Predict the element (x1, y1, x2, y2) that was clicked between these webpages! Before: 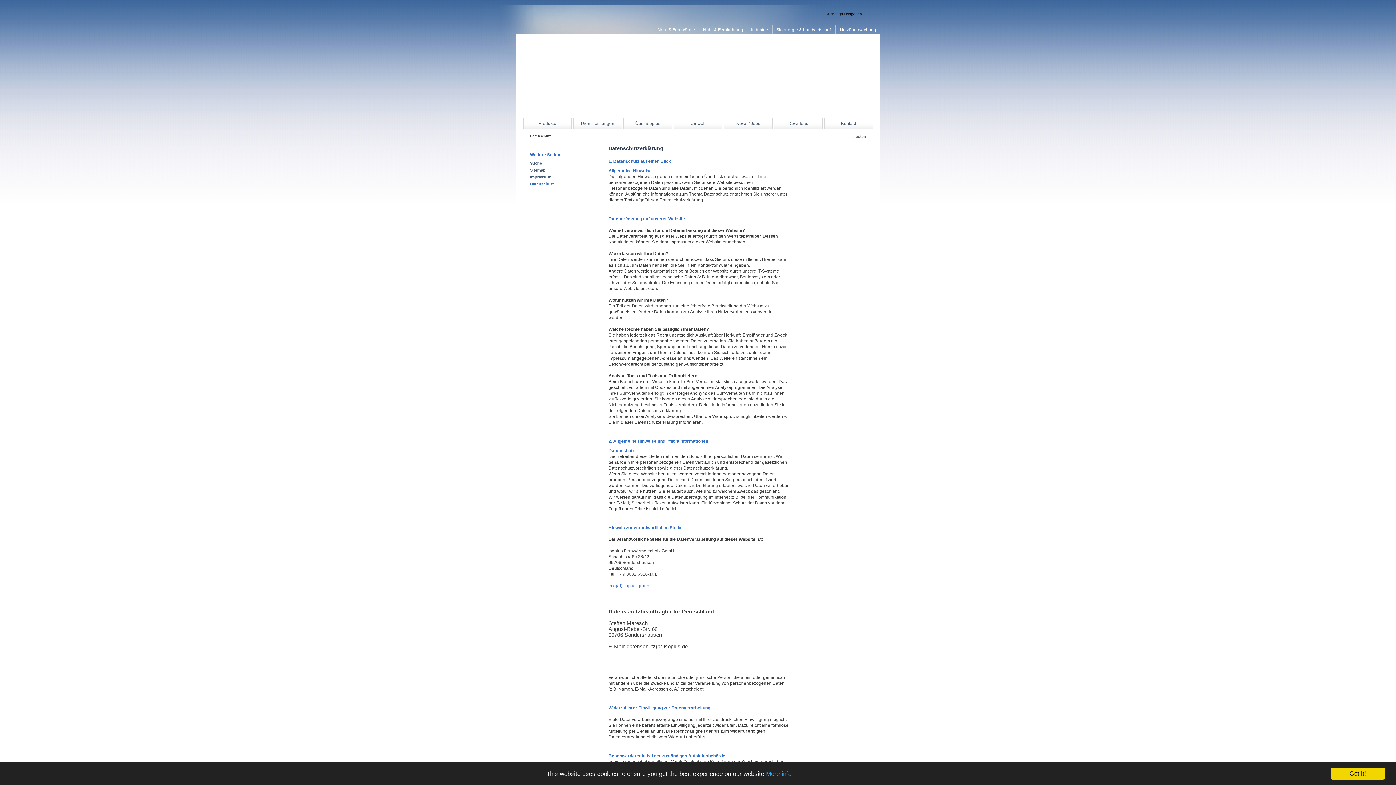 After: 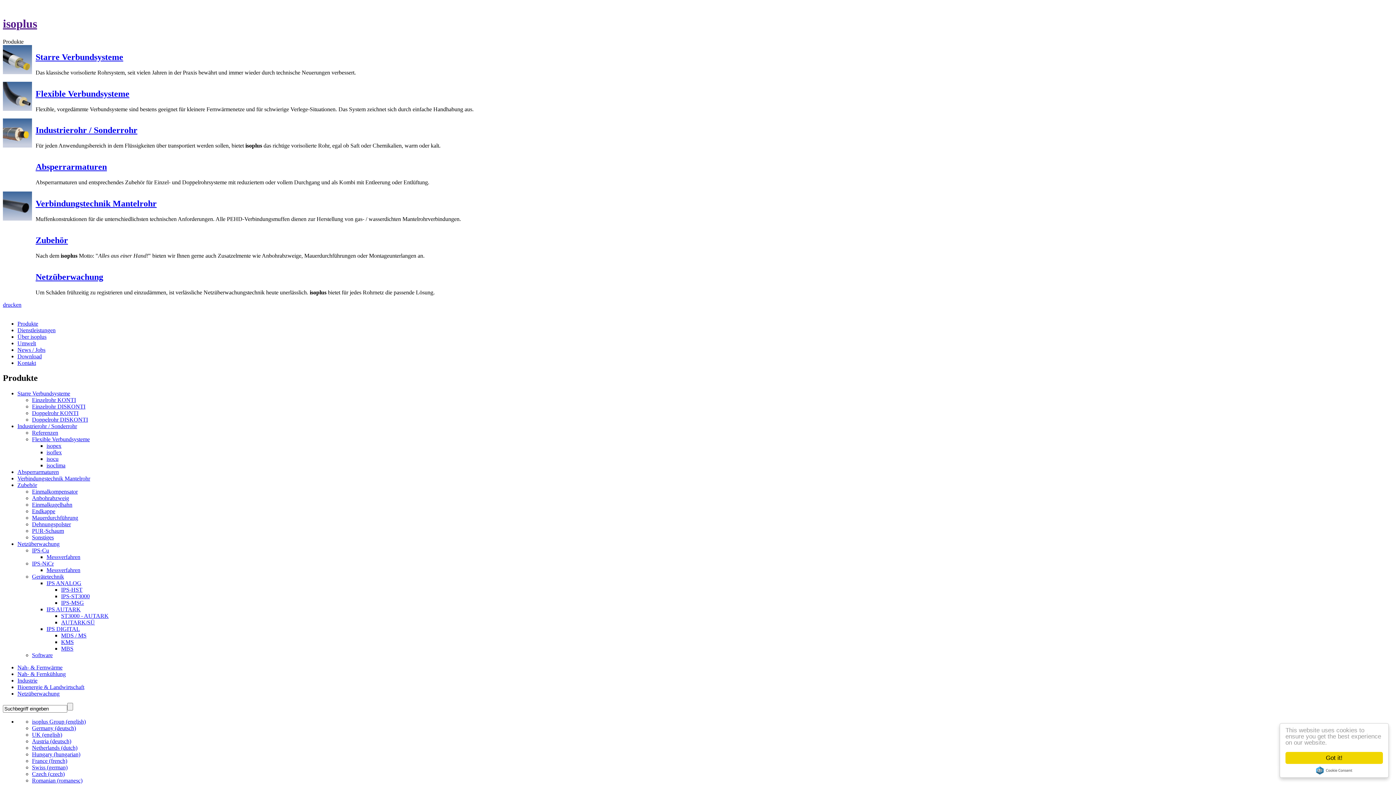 Action: bbox: (523, 117, 572, 129) label: Produkte